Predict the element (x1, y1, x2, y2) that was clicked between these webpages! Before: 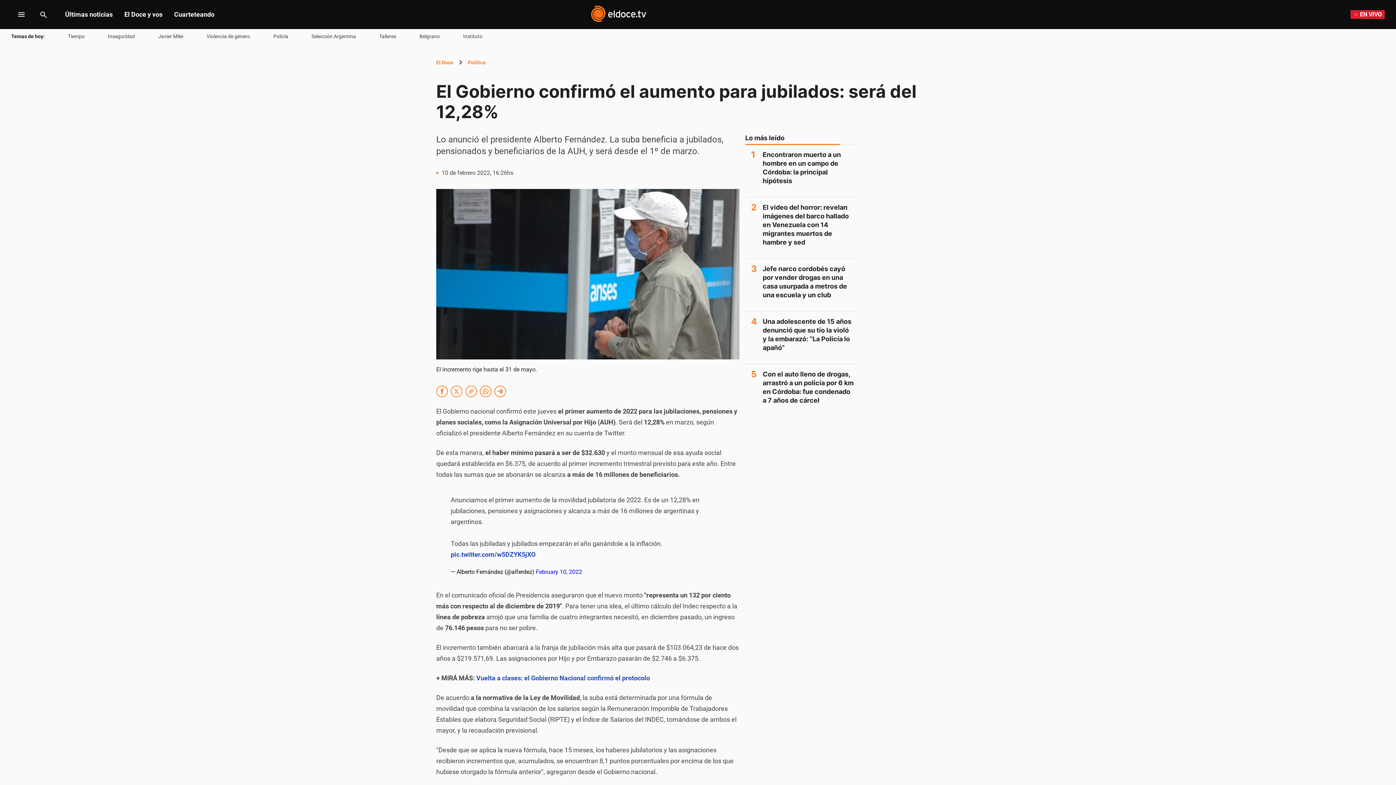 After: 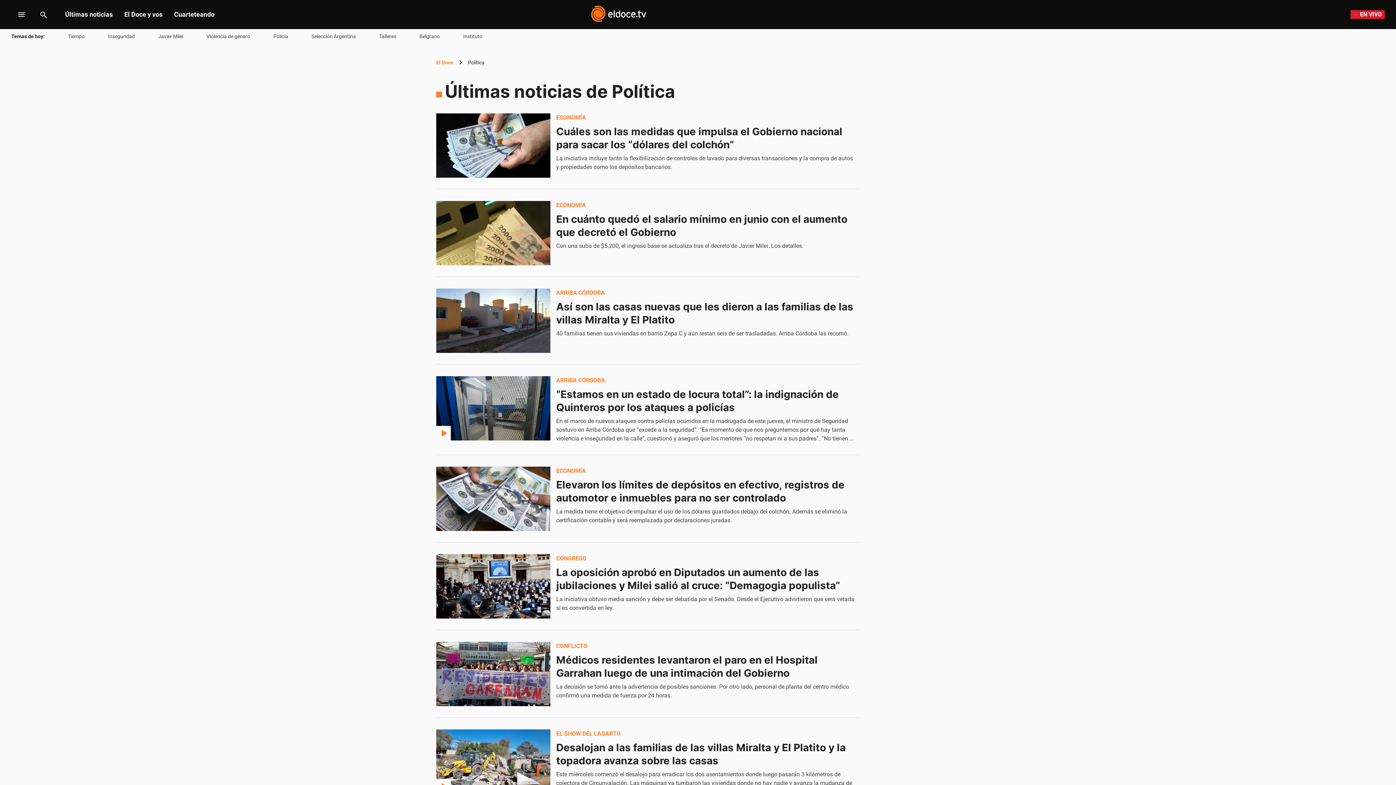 Action: bbox: (468, 149, 485, 157) label: Política